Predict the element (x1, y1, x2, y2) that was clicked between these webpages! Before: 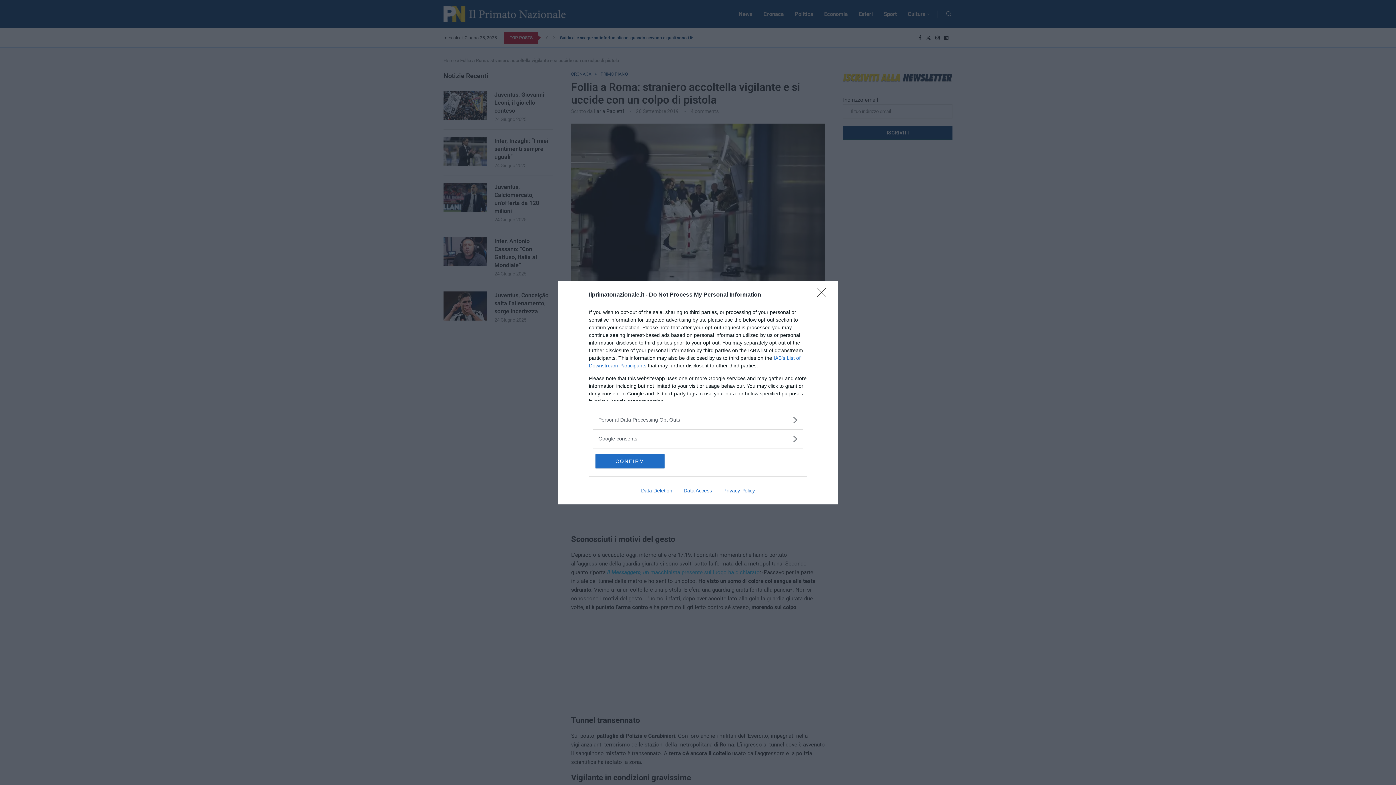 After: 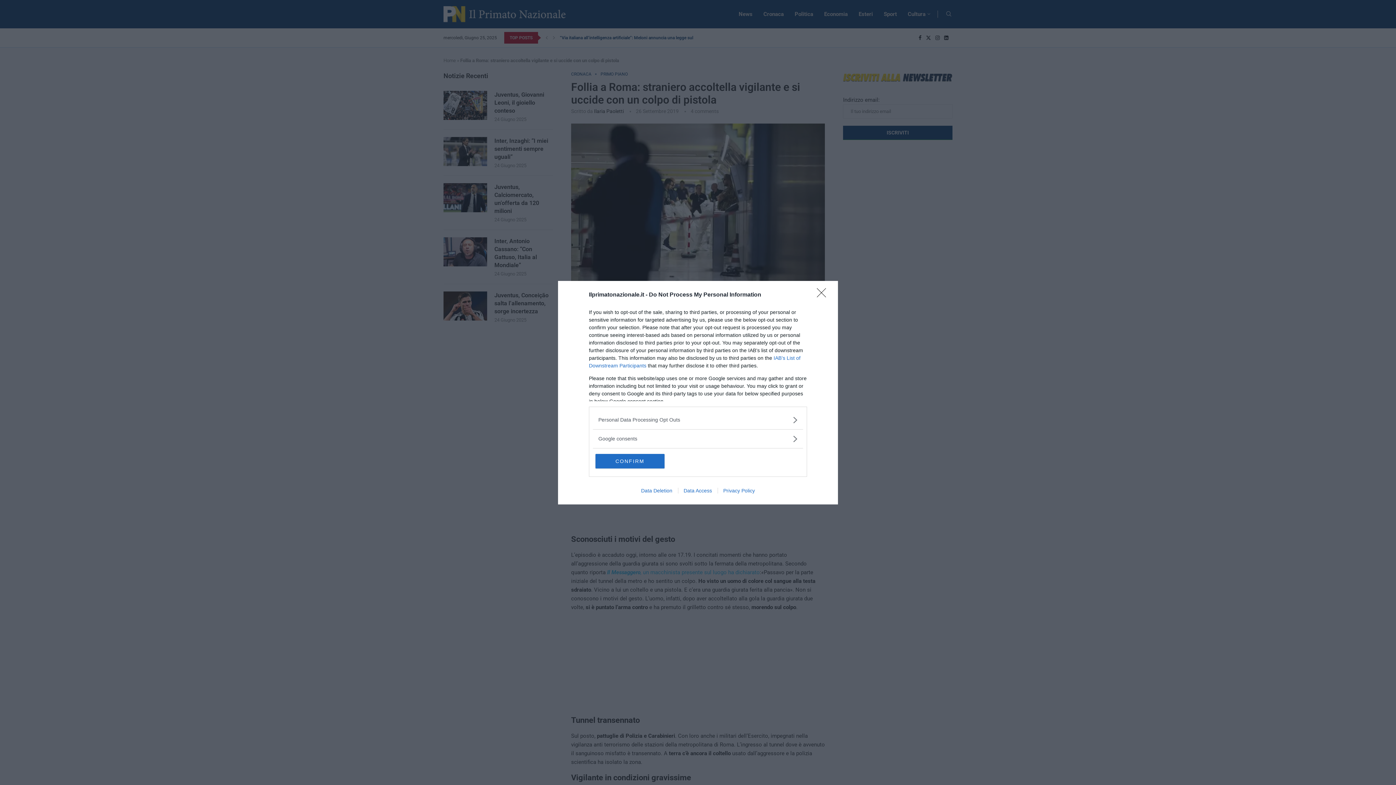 Action: bbox: (817, 288, 830, 302) label: Close